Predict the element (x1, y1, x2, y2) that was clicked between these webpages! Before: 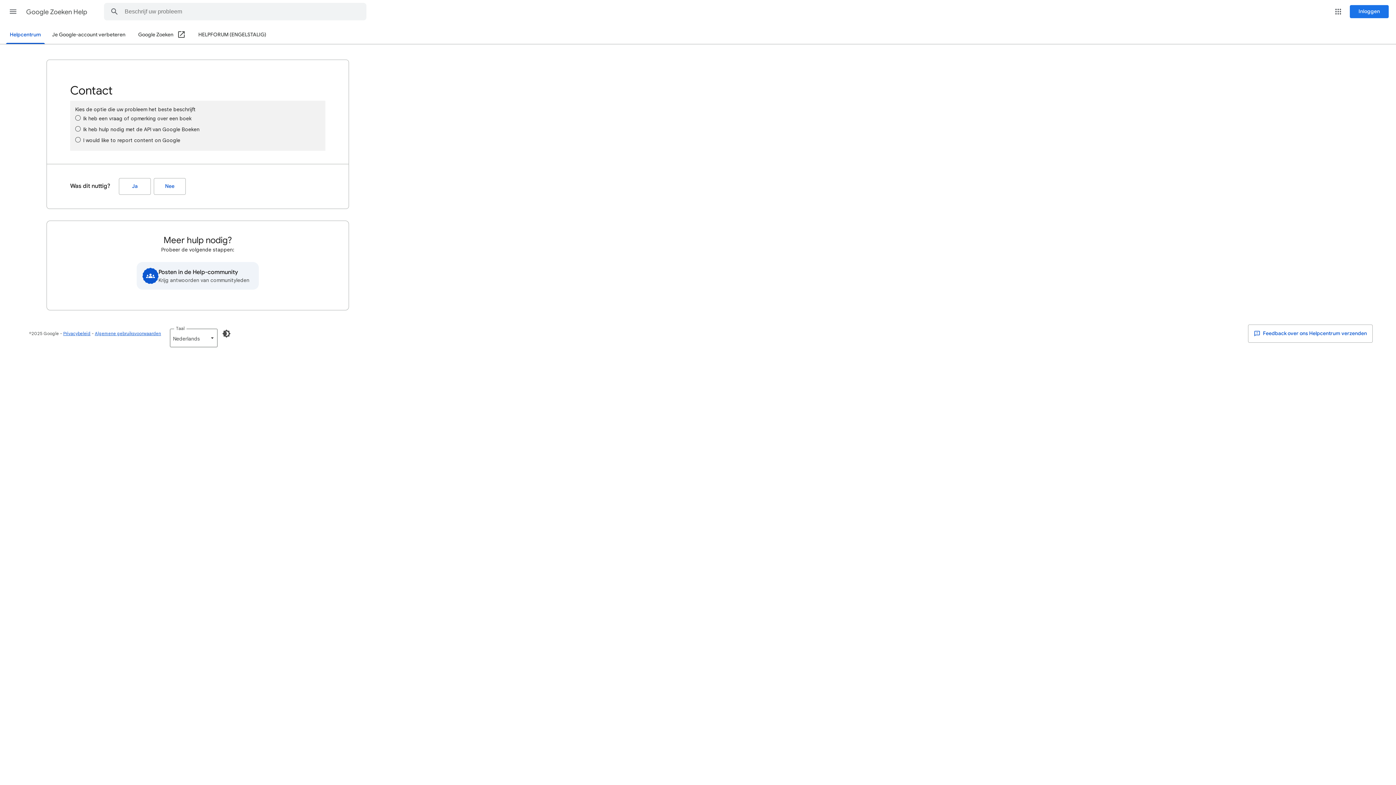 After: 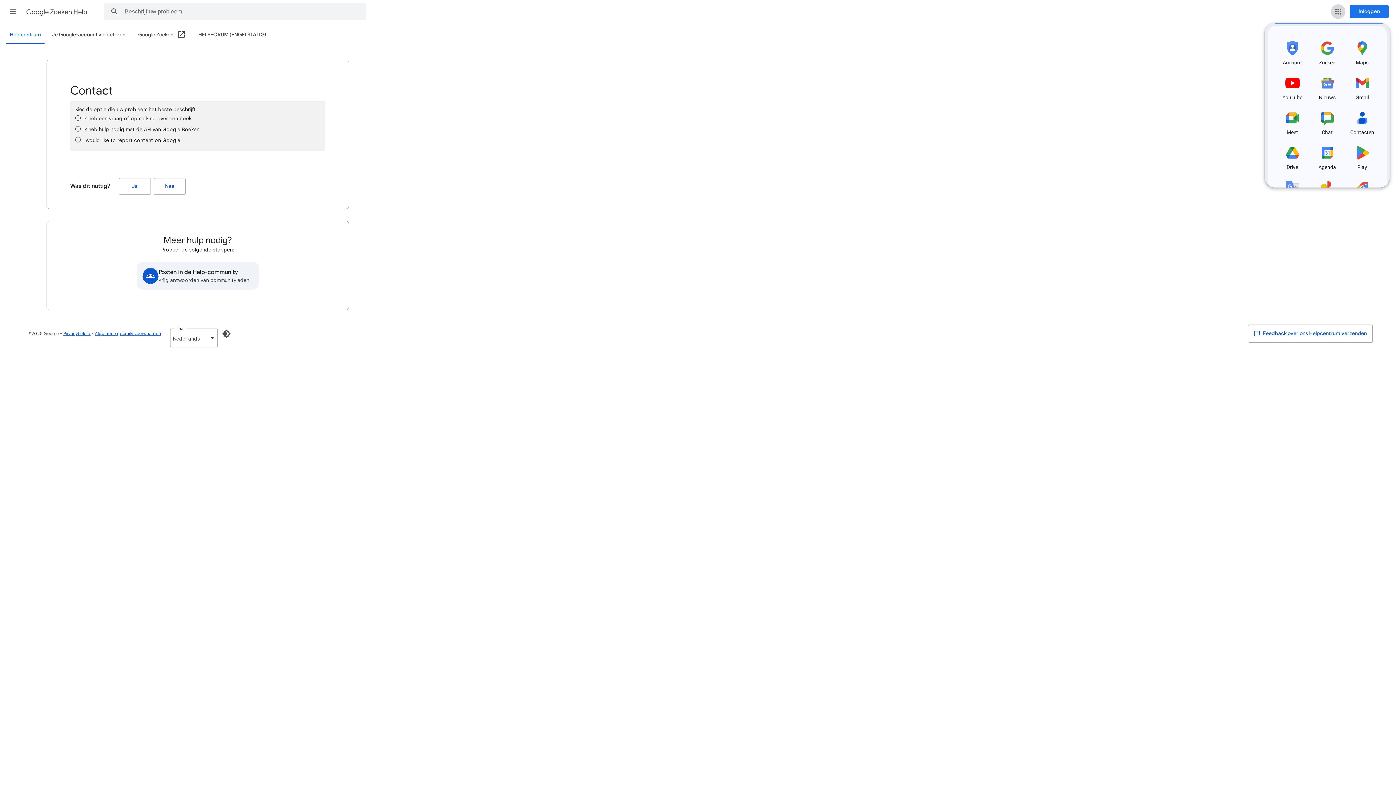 Action: bbox: (1331, 4, 1345, 18) label: Google-apps